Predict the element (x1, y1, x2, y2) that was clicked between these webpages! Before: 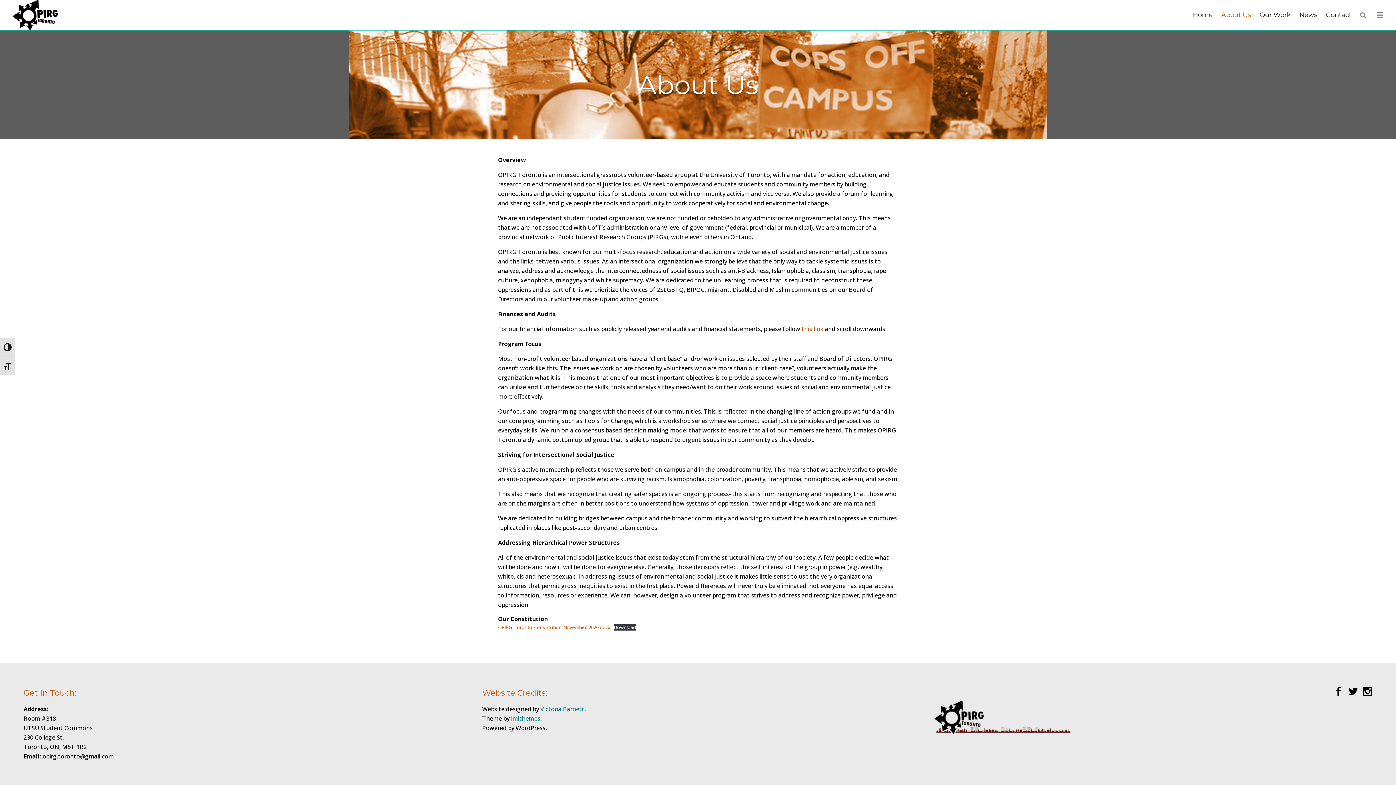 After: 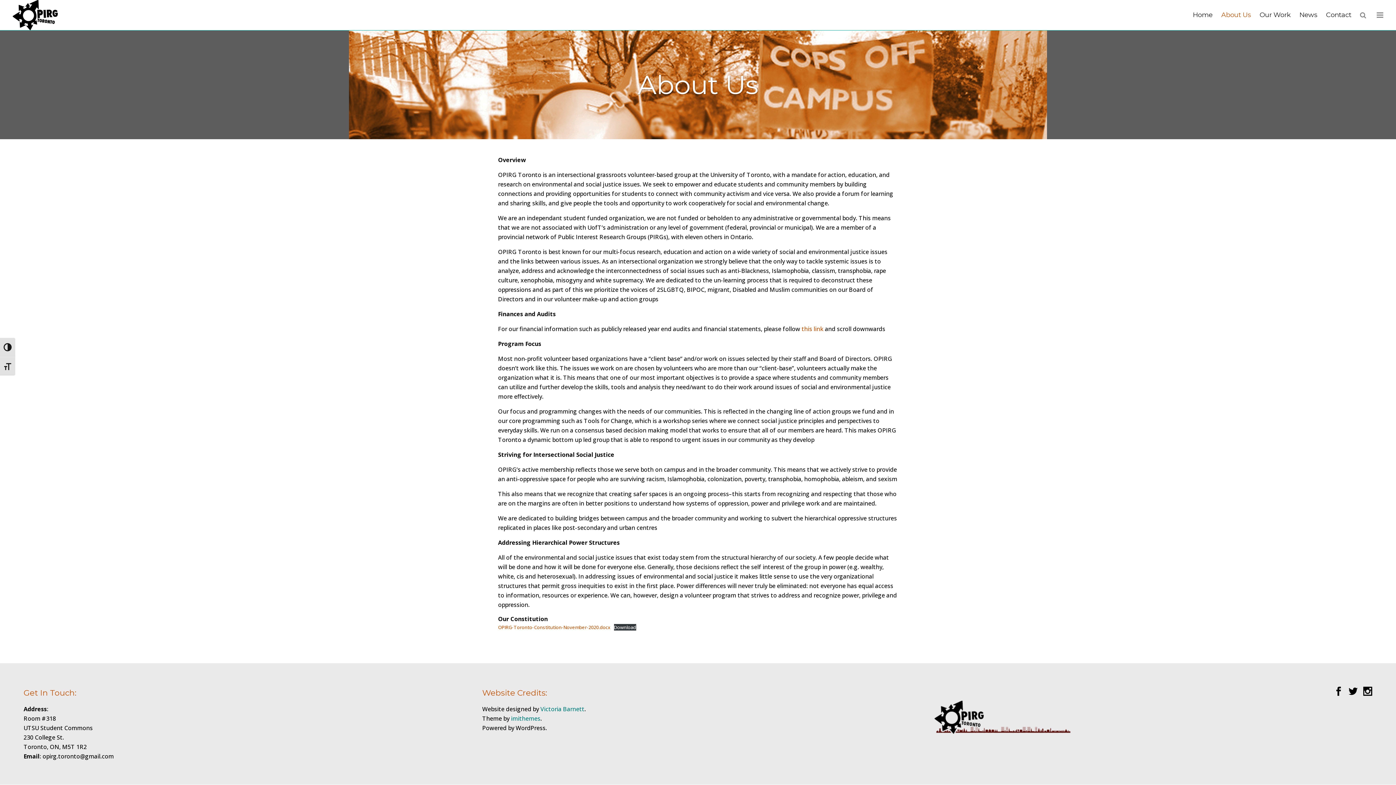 Action: label: About Us bbox: (1217, 0, 1255, 30)